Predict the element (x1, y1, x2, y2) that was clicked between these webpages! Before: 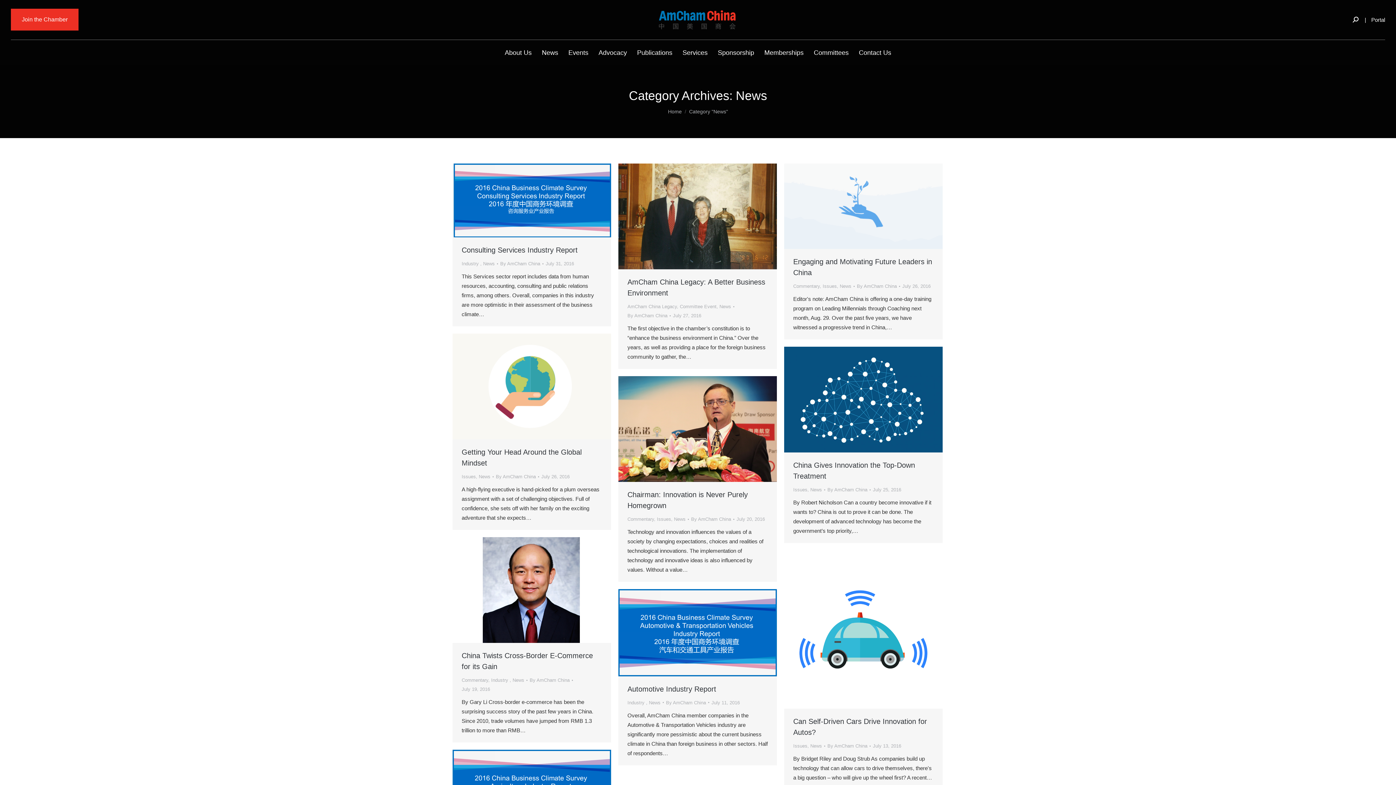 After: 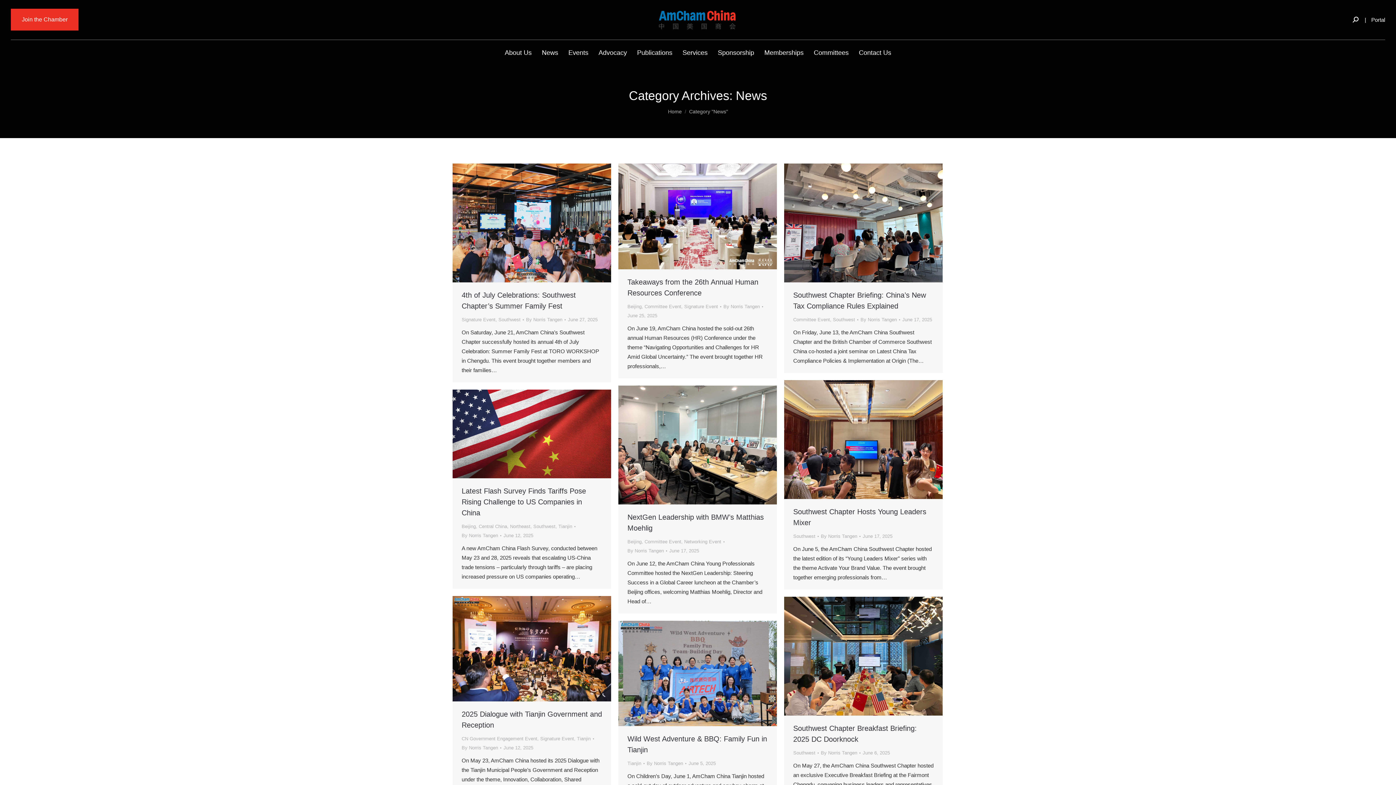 Action: label: News bbox: (840, 283, 851, 289)